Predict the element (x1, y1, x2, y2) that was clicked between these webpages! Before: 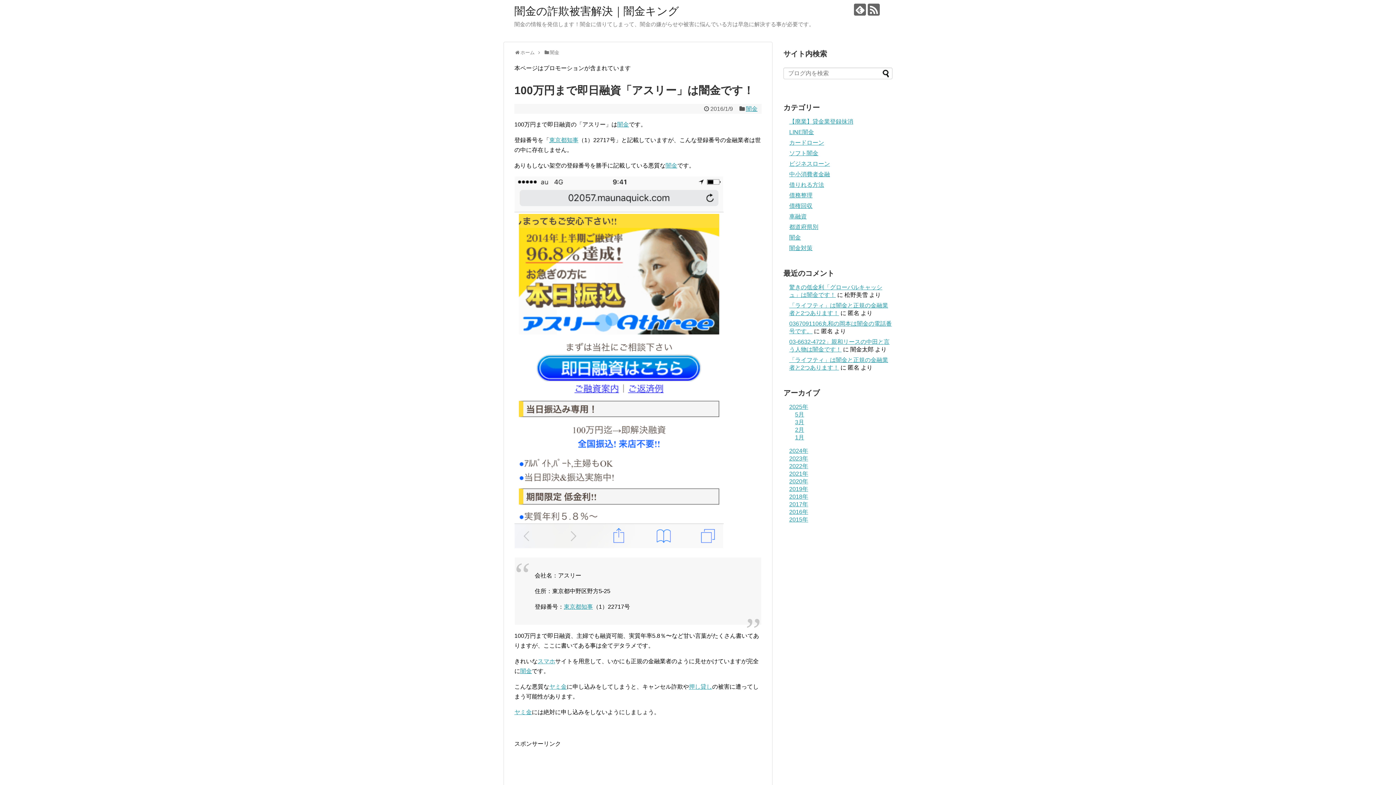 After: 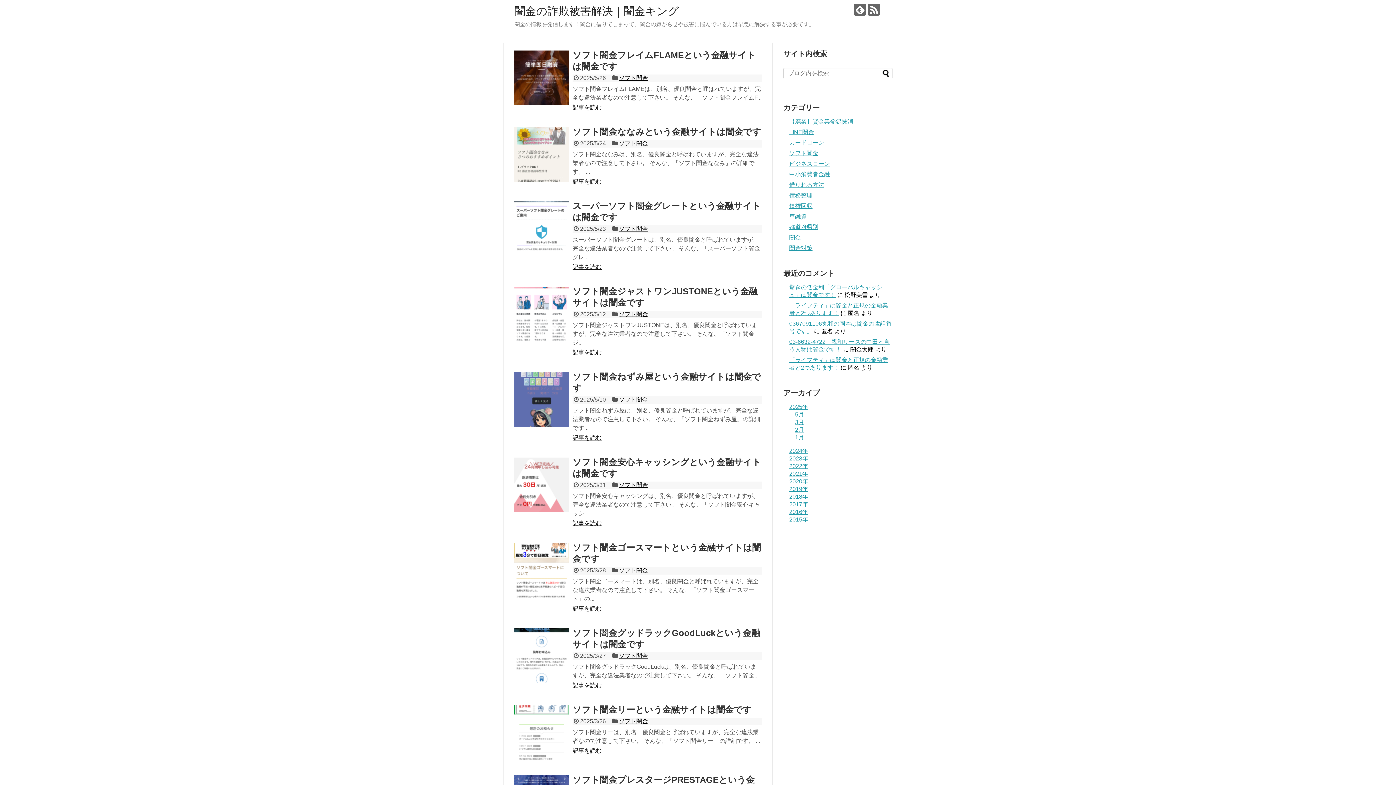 Action: bbox: (514, 5, 679, 17) label: 闇金の詐欺被害解決｜闇金キング